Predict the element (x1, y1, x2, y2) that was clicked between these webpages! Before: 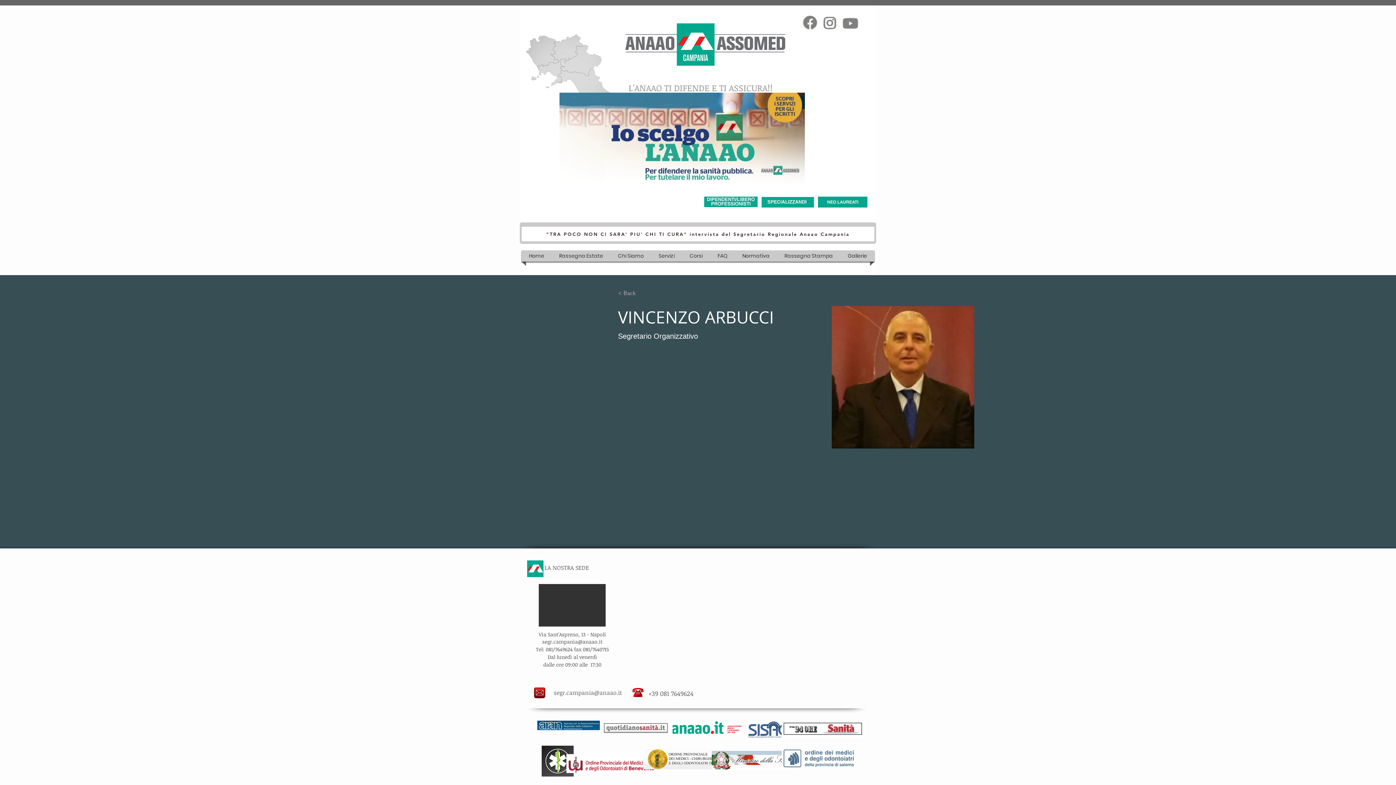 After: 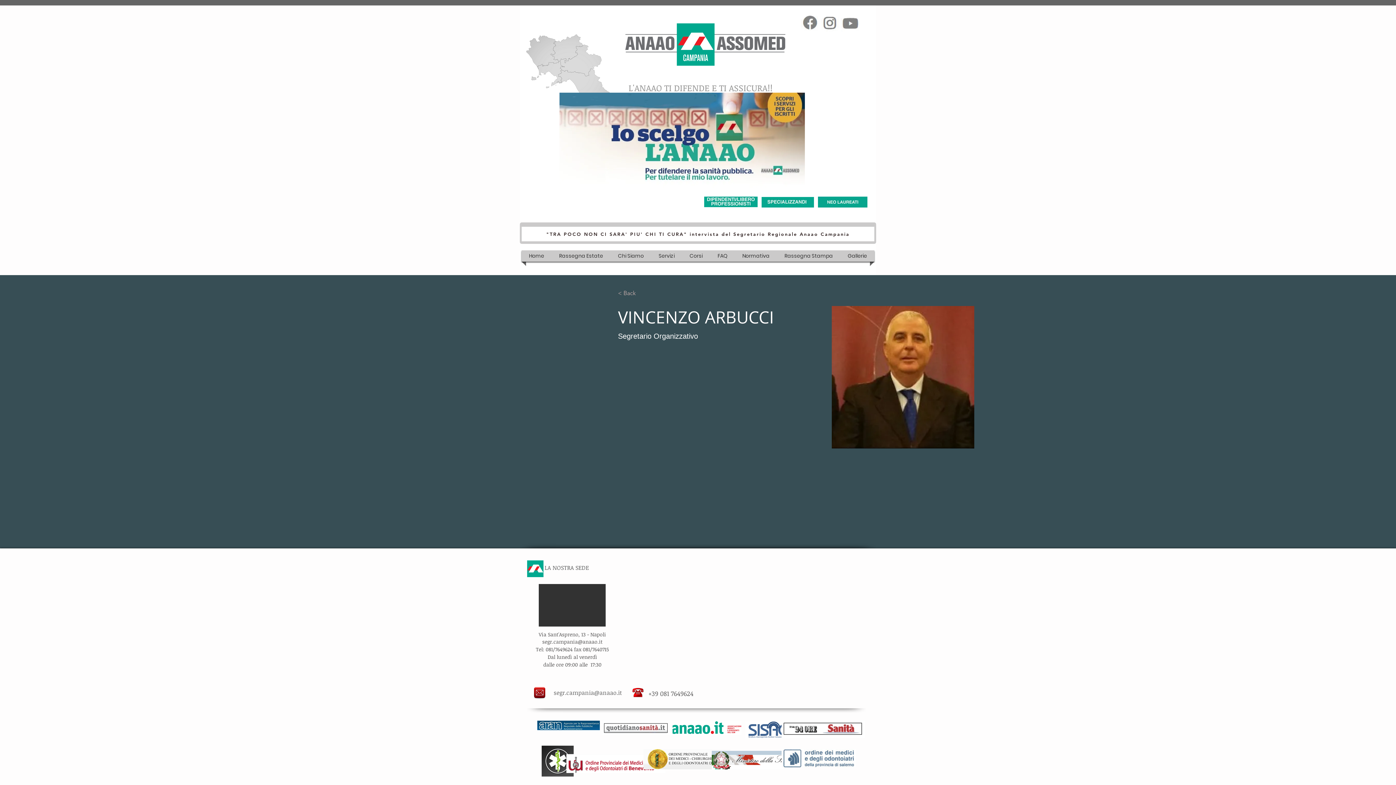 Action: bbox: (801, 13, 818, 30)